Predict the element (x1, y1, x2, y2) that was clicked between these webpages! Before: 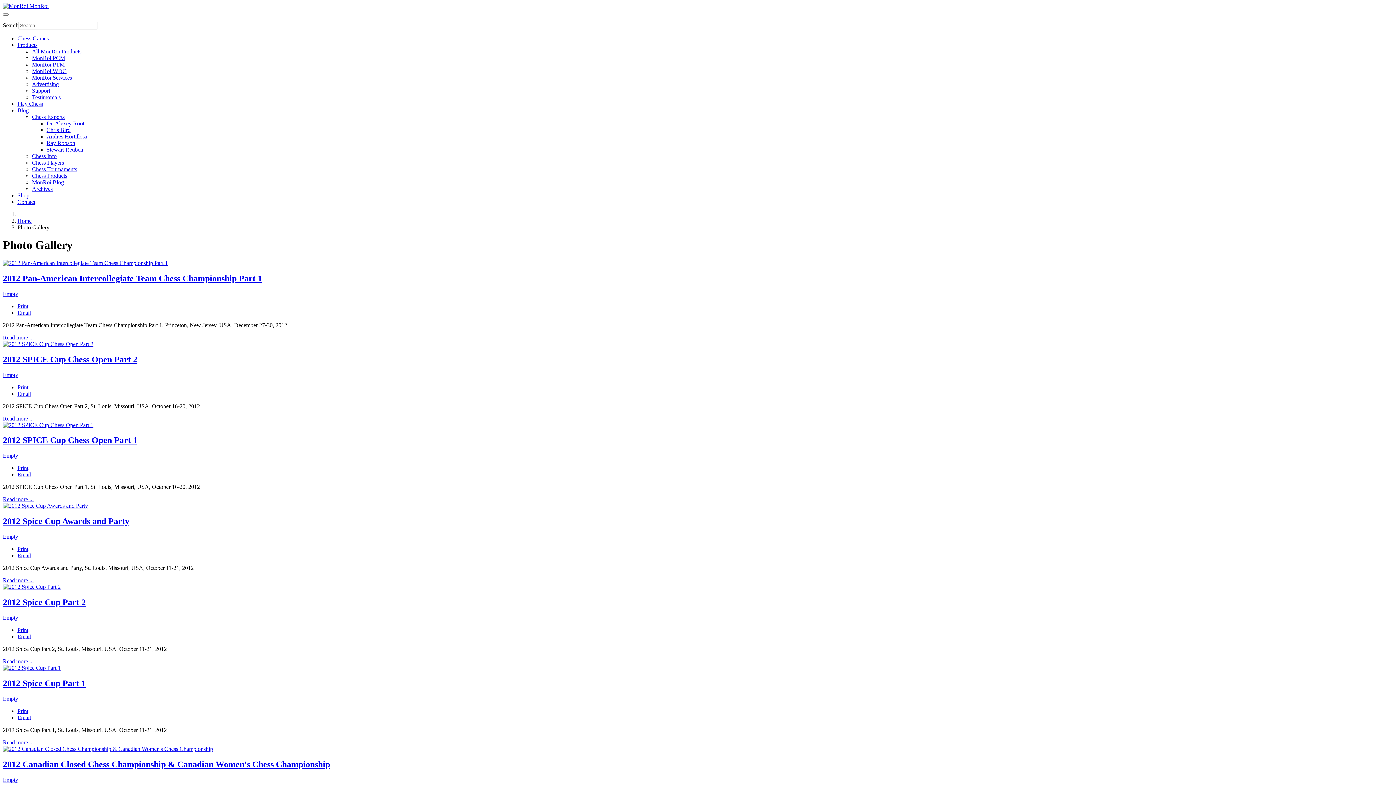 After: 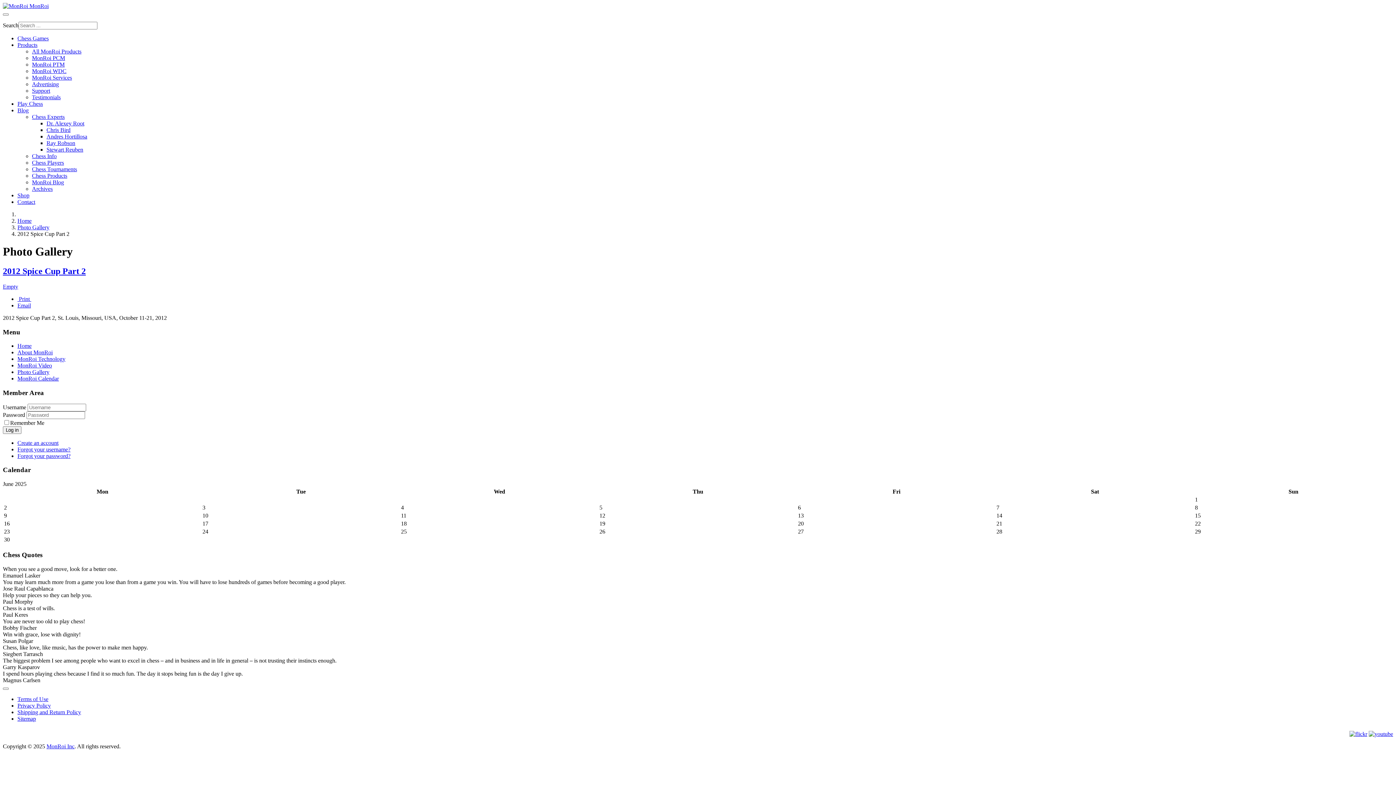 Action: bbox: (2, 584, 60, 590)